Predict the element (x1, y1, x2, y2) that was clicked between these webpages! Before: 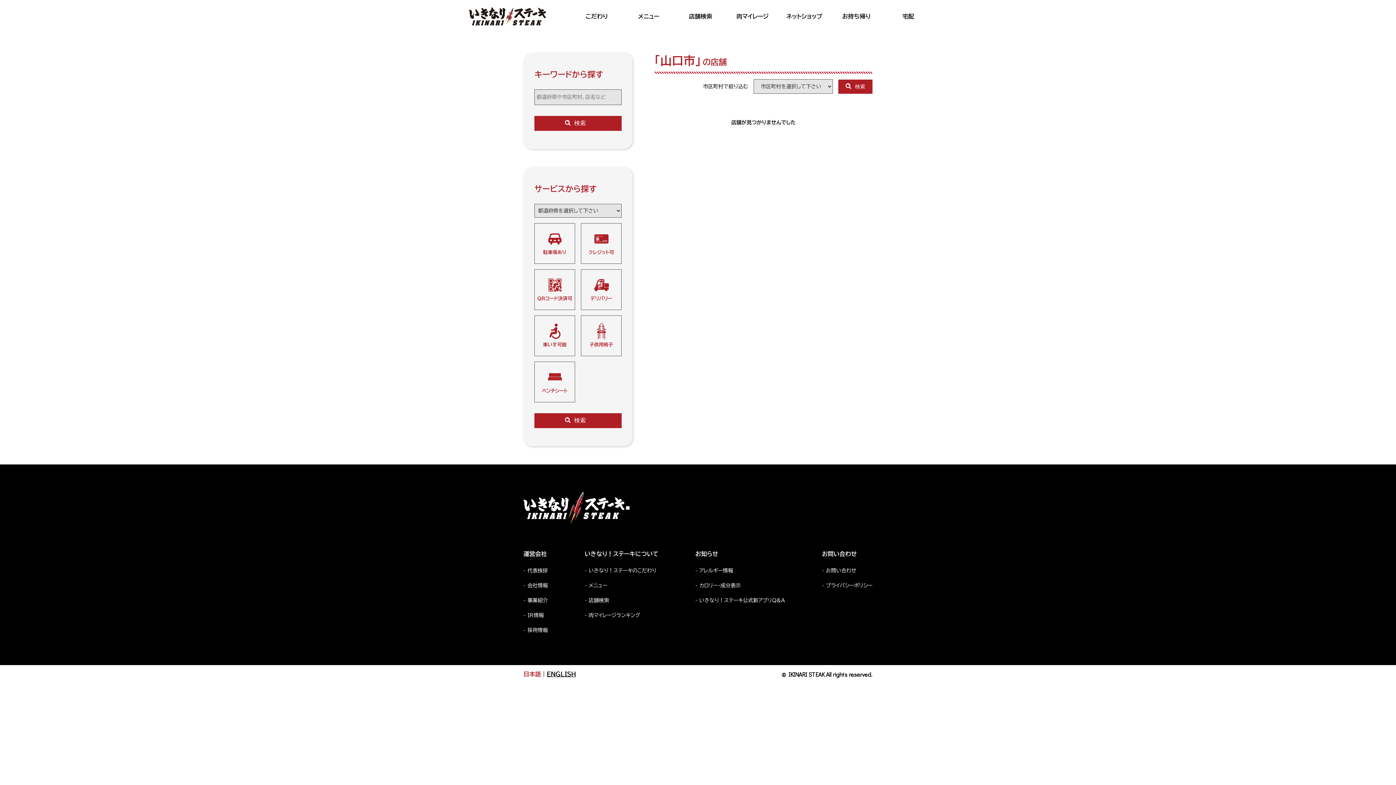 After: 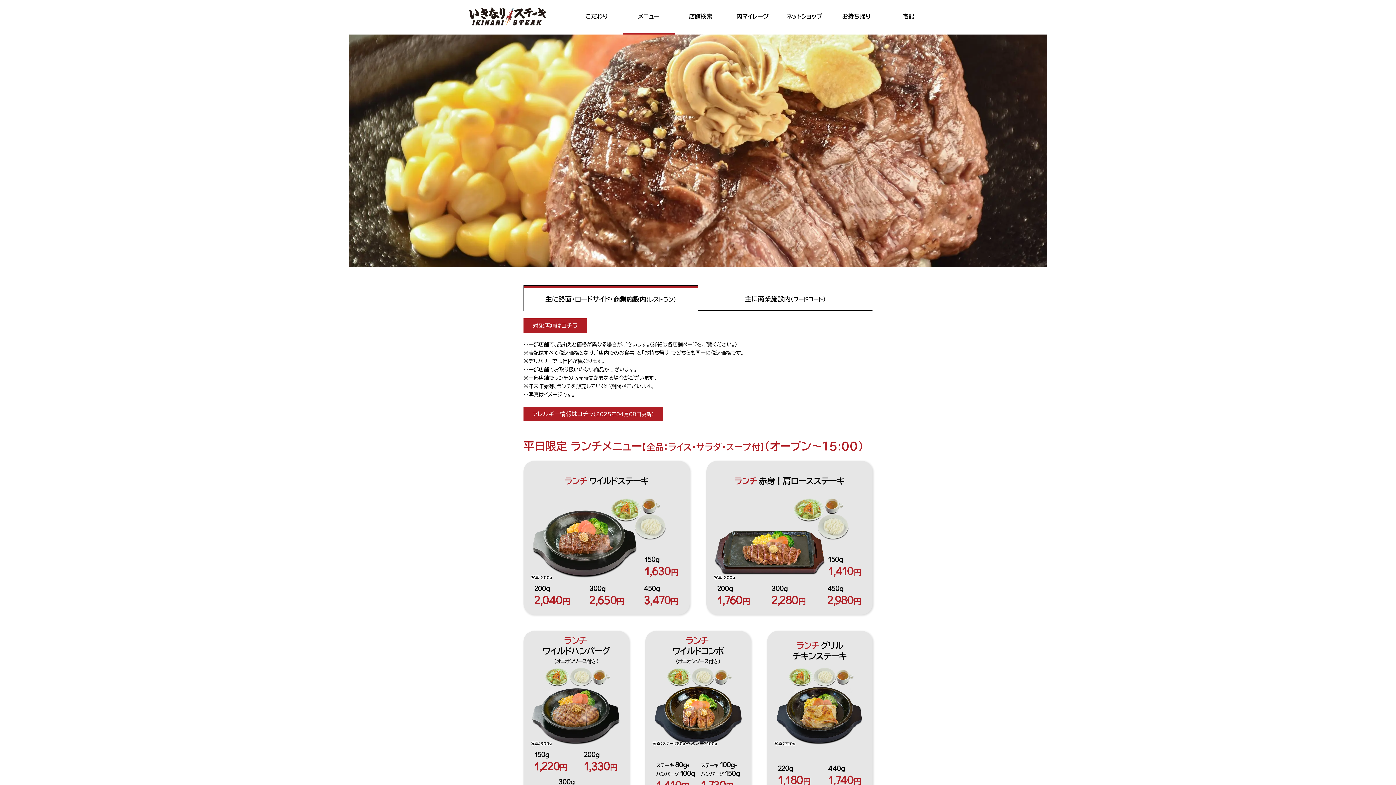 Action: label: メニュー bbox: (622, 0, 674, 34)